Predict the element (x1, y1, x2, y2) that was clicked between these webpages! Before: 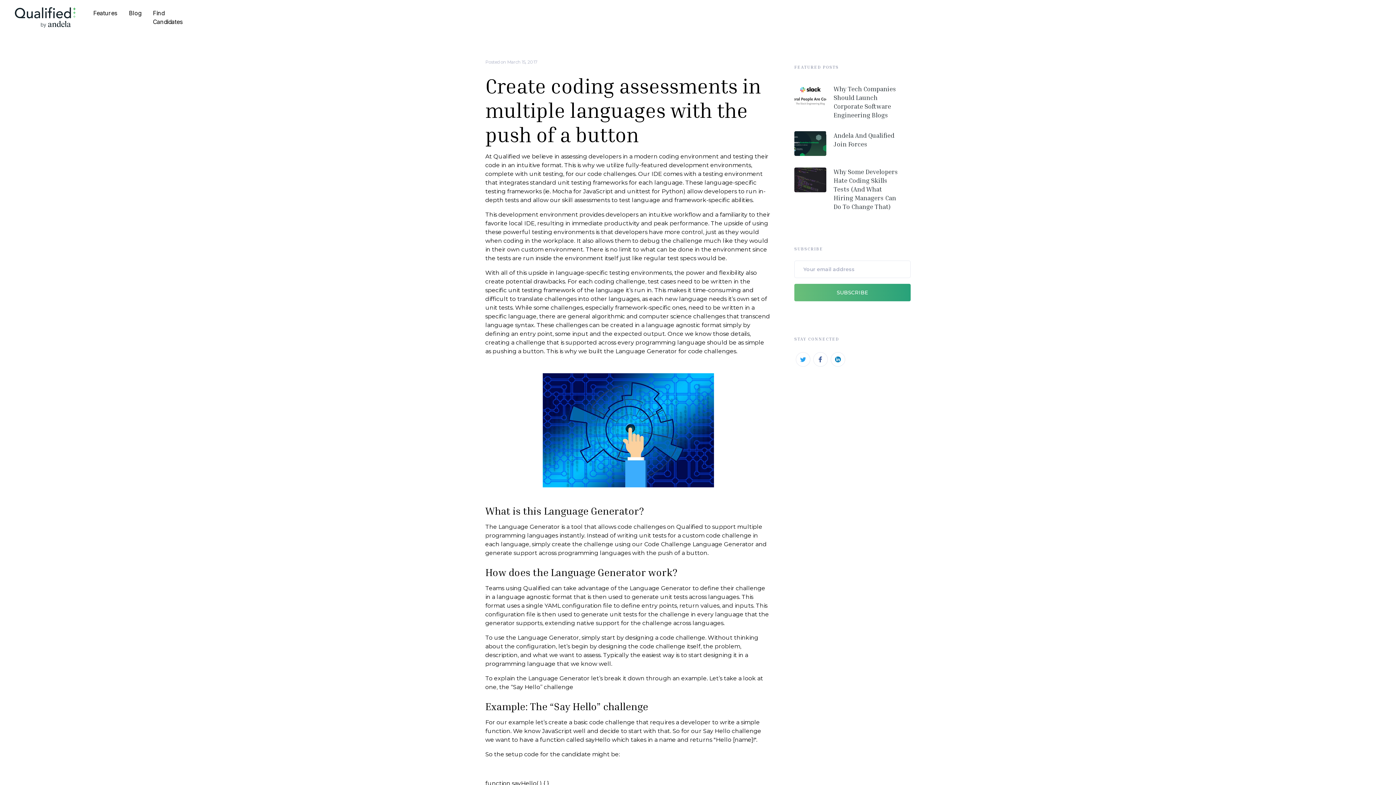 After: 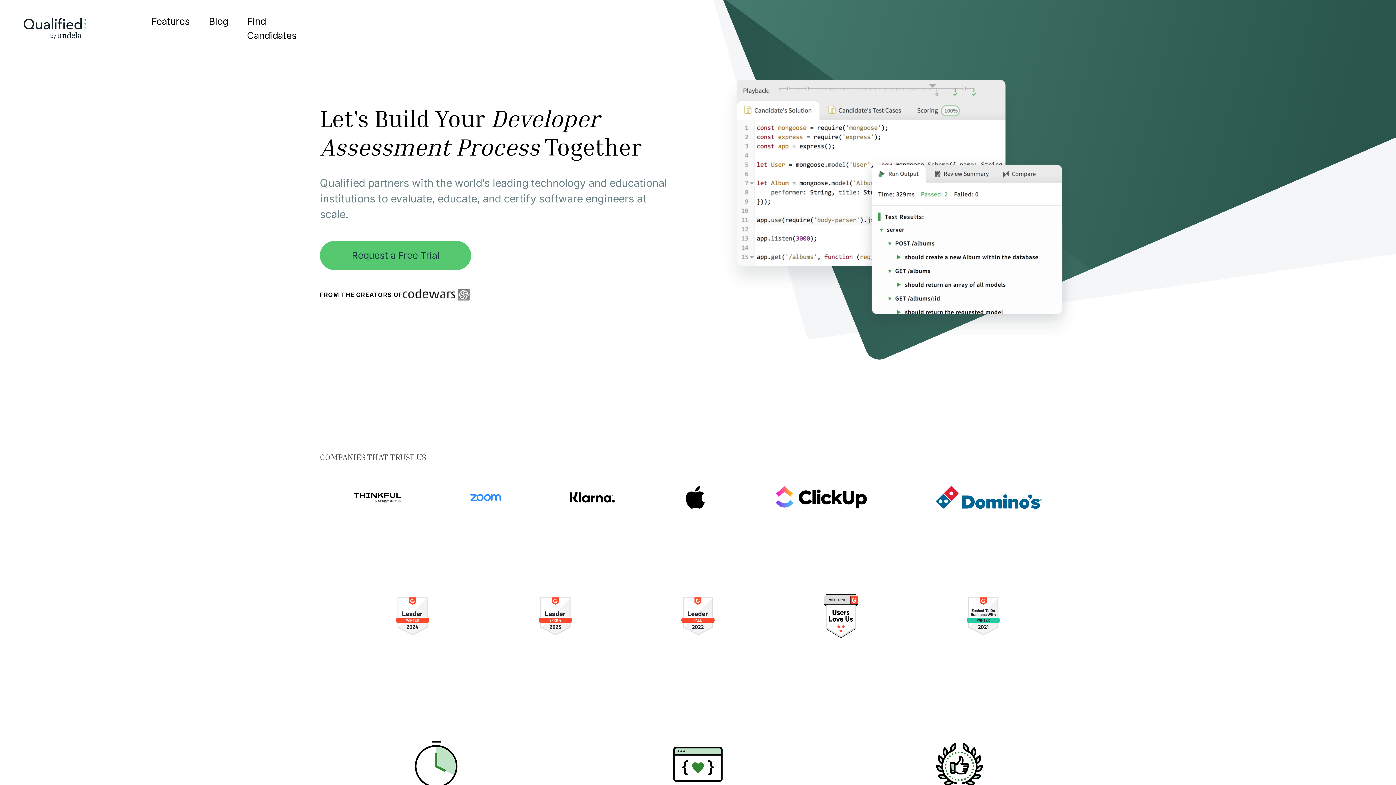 Action: bbox: (14, 7, 75, 27) label: home